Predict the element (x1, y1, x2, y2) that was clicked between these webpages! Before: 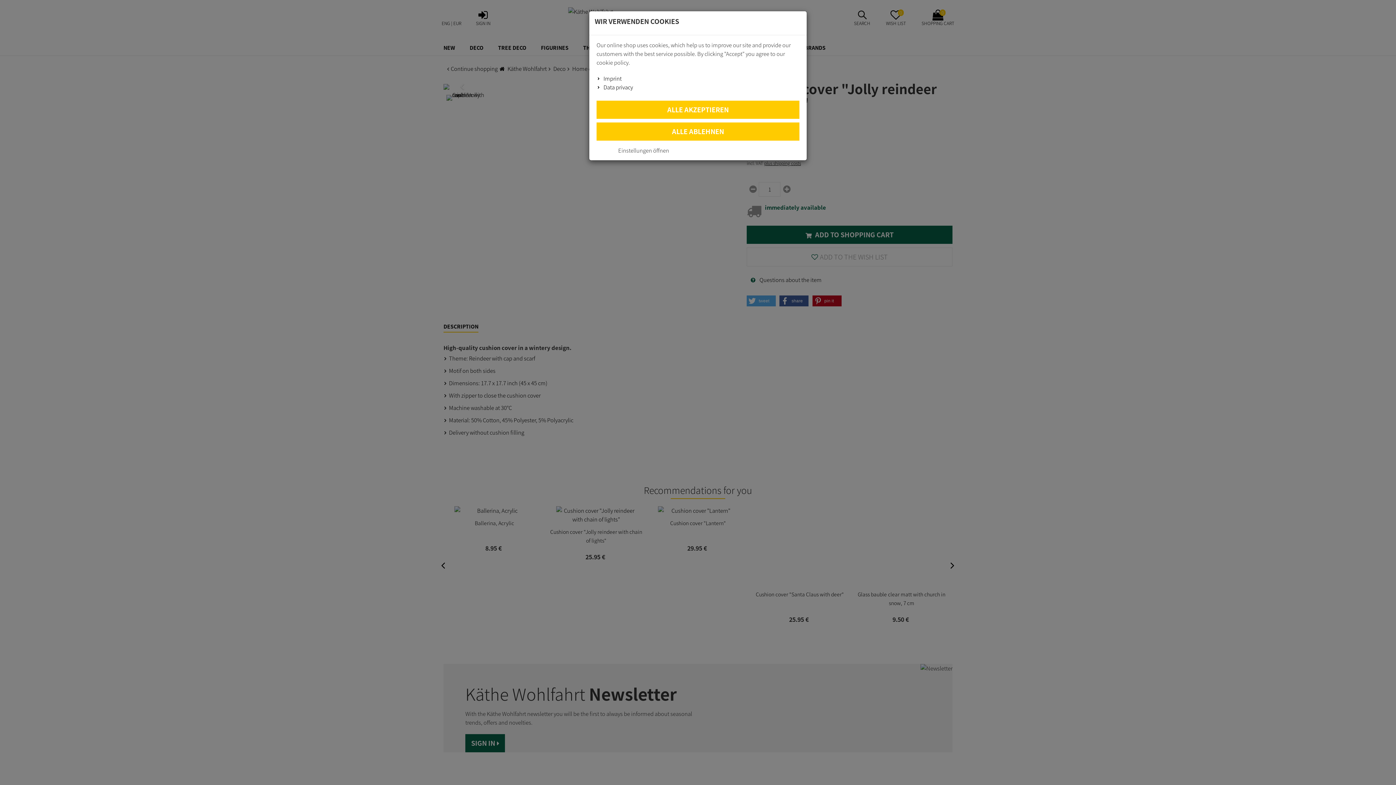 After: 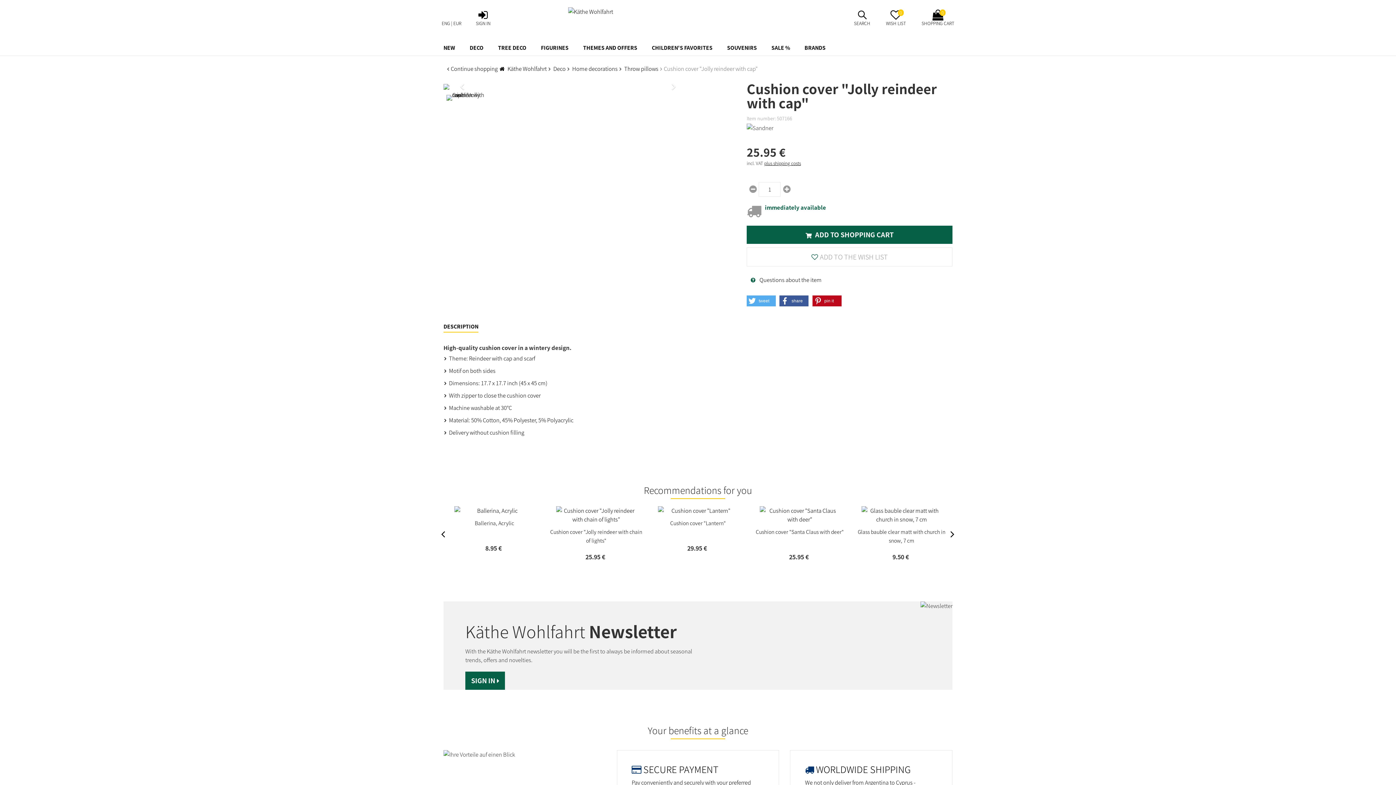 Action: bbox: (596, 122, 799, 140) label: ALLE ABLEHNEN